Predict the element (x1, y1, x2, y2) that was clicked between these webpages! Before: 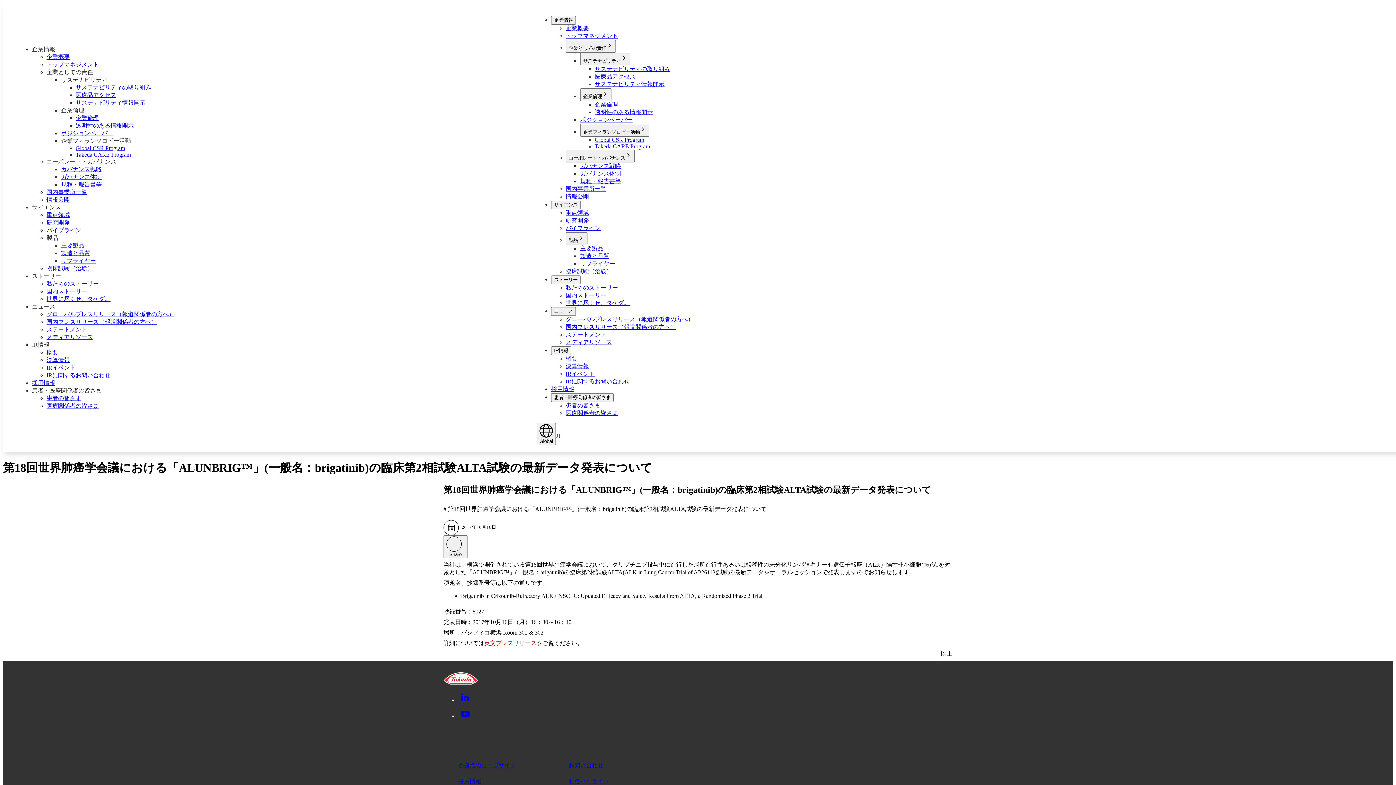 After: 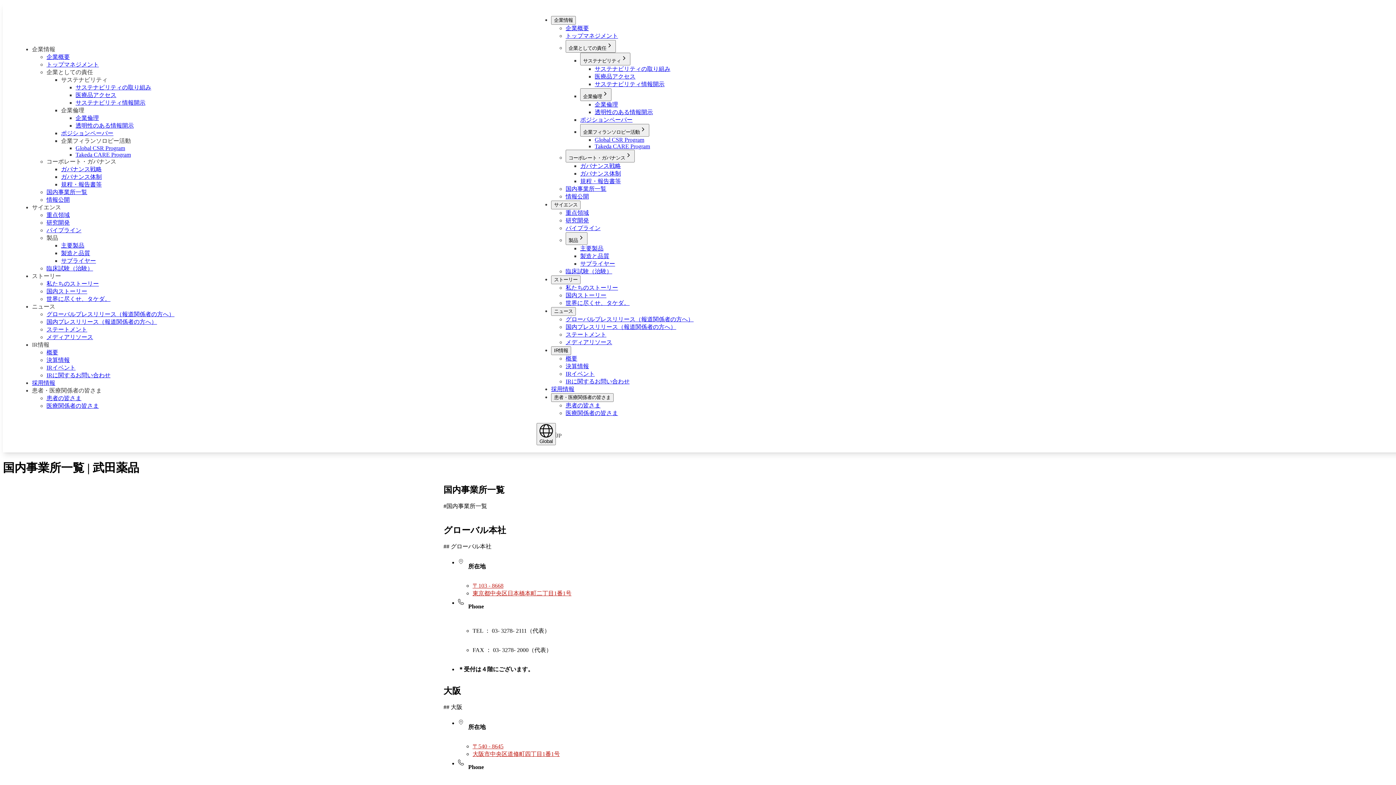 Action: label: 国内事業所一覧 bbox: (46, 188, 87, 195)